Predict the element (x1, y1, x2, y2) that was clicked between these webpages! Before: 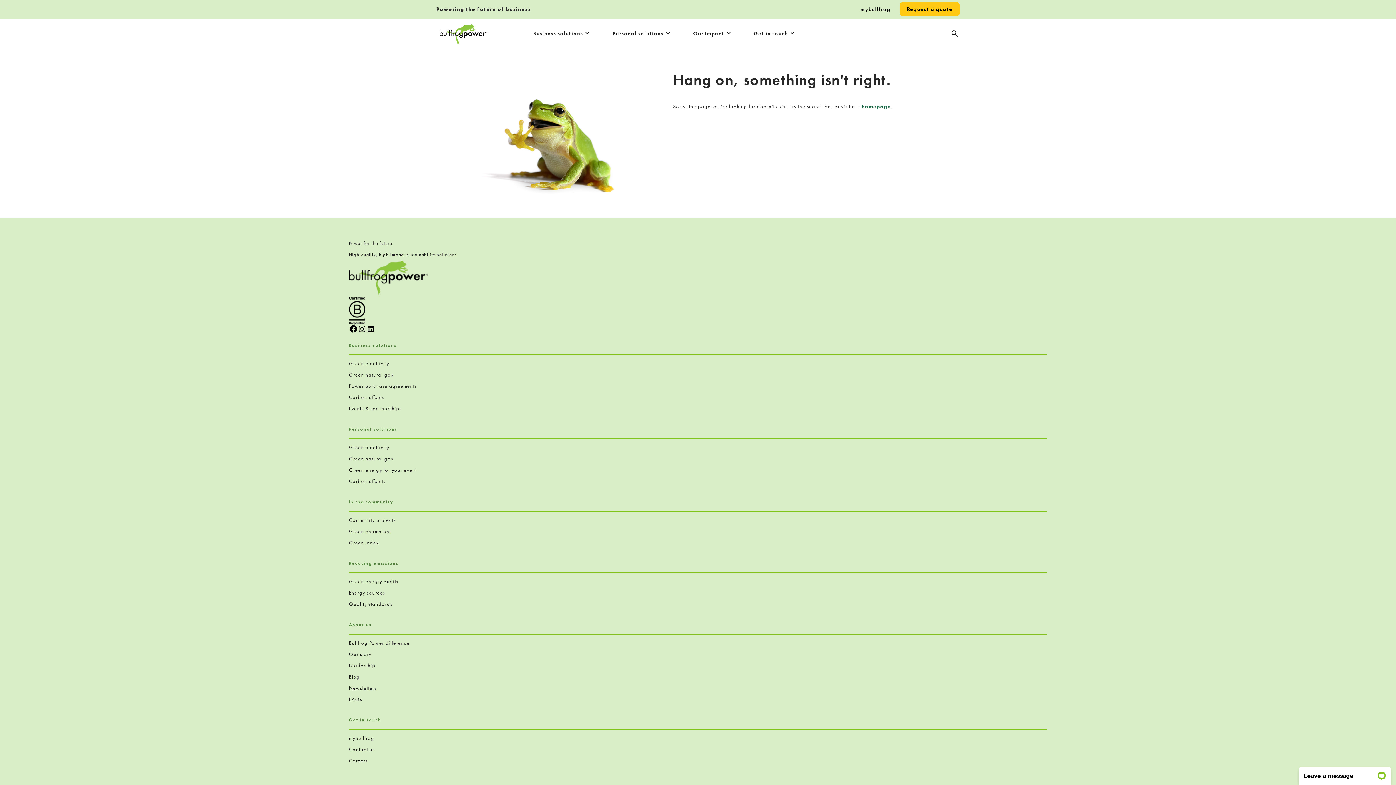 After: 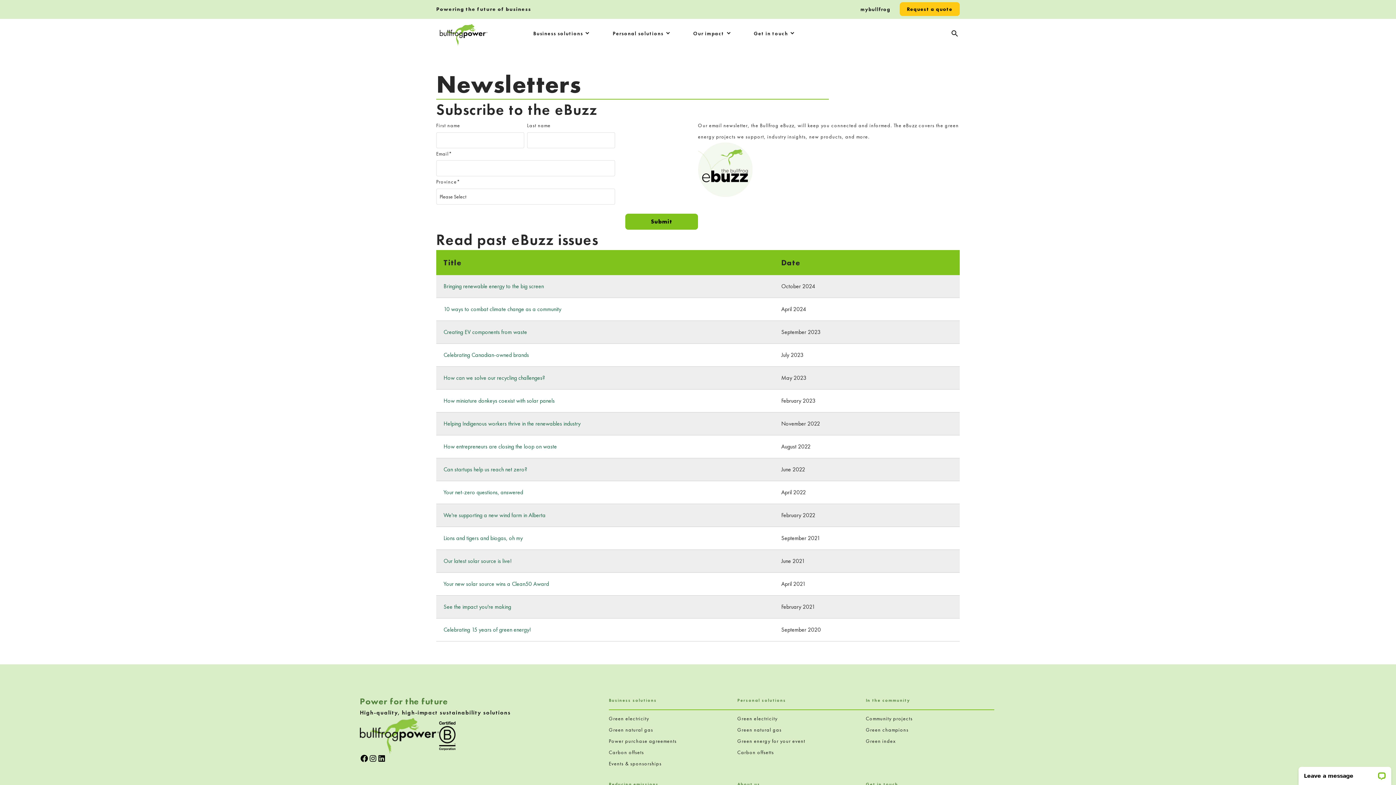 Action: bbox: (349, 685, 376, 691) label: Newsletters